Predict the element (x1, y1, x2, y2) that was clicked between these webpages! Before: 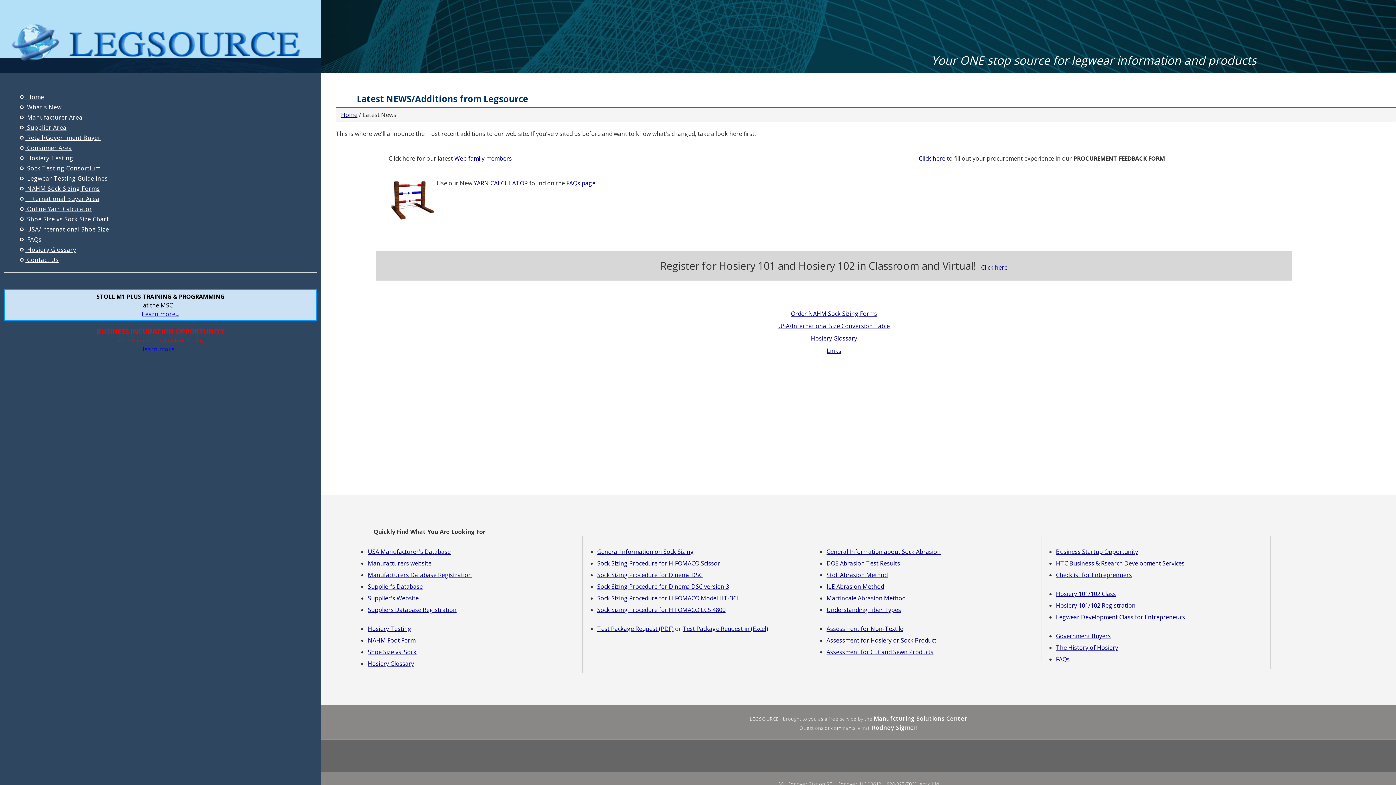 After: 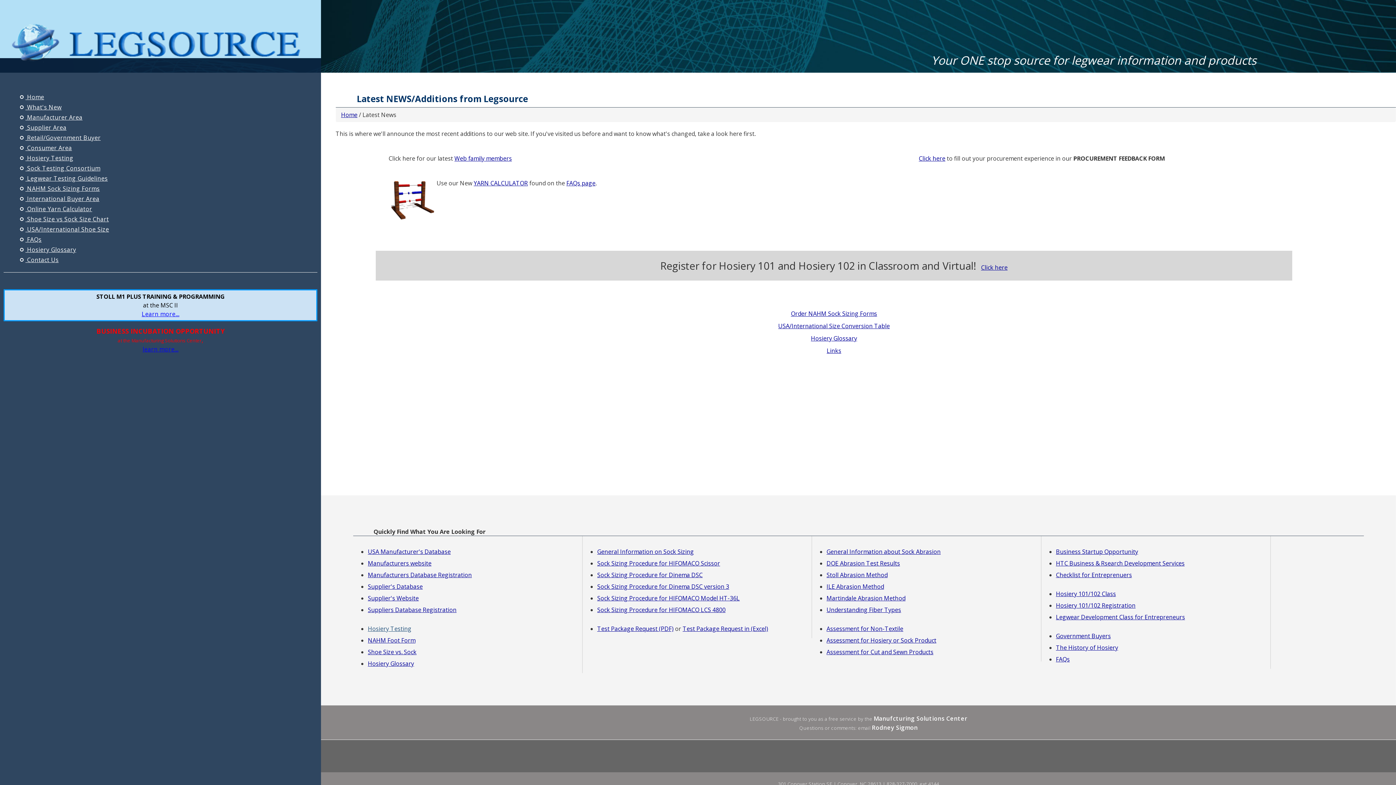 Action: bbox: (367, 625, 411, 633) label: Open hosetech.com testing lab page